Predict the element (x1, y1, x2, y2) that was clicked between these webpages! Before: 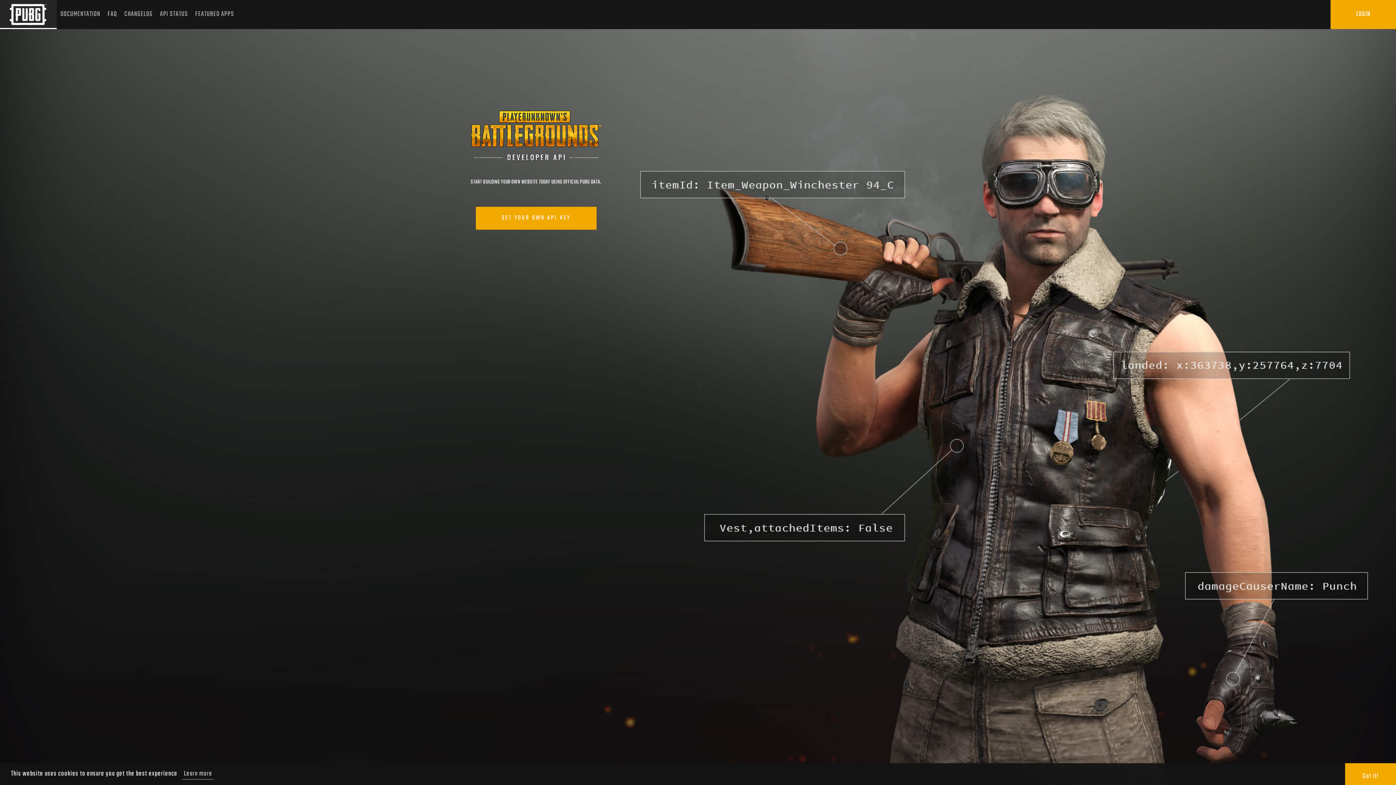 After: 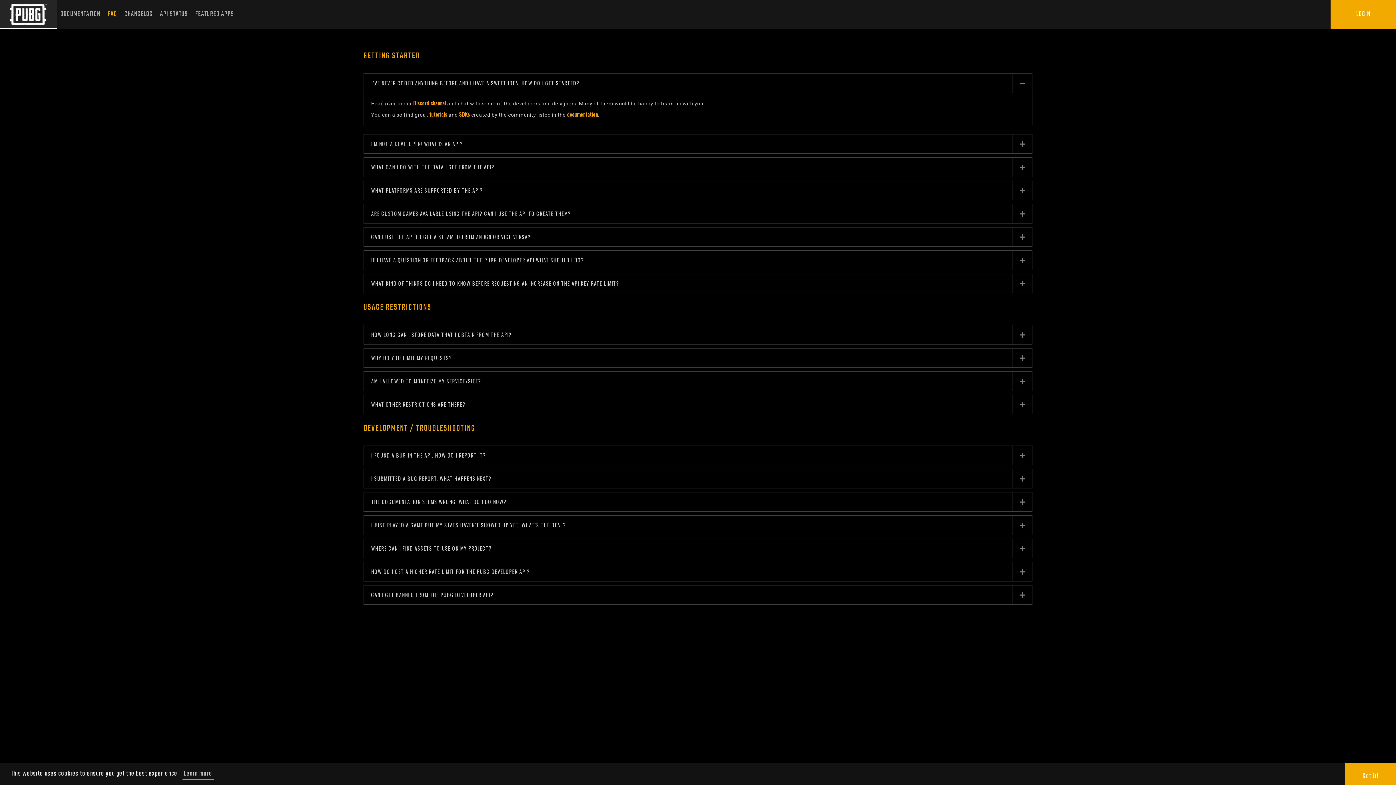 Action: label: FAQ bbox: (107, 9, 117, 19)